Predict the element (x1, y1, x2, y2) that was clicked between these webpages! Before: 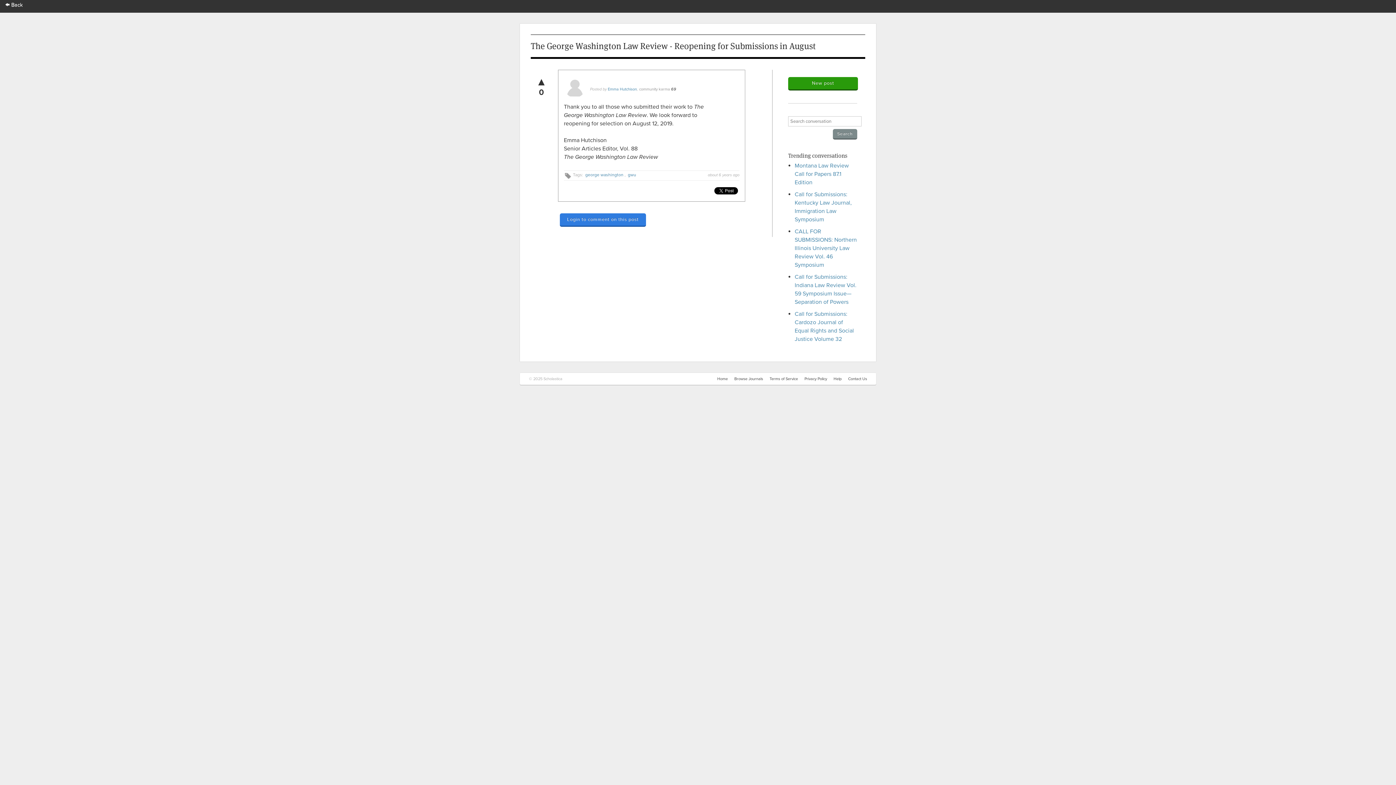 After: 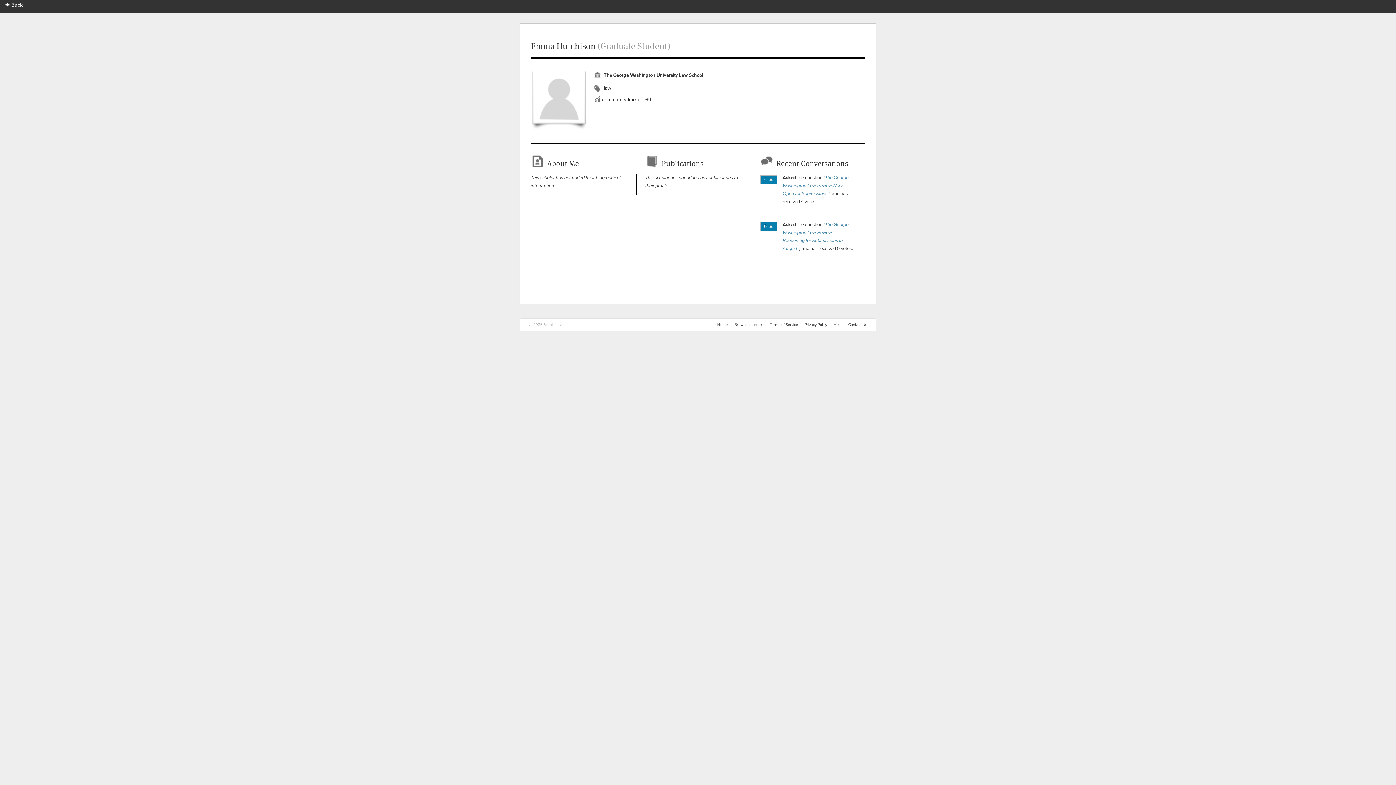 Action: bbox: (608, 86, 637, 91) label: Emma Hutchison